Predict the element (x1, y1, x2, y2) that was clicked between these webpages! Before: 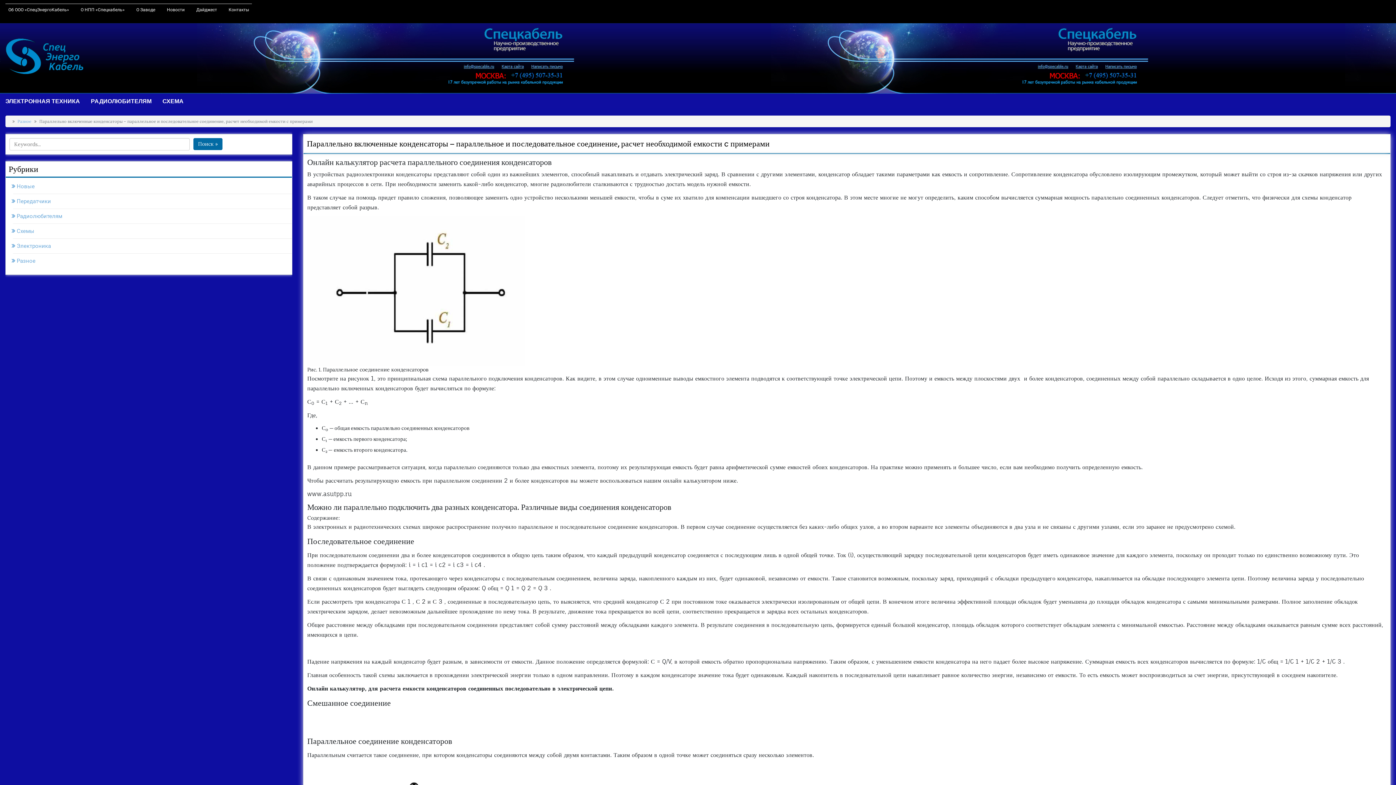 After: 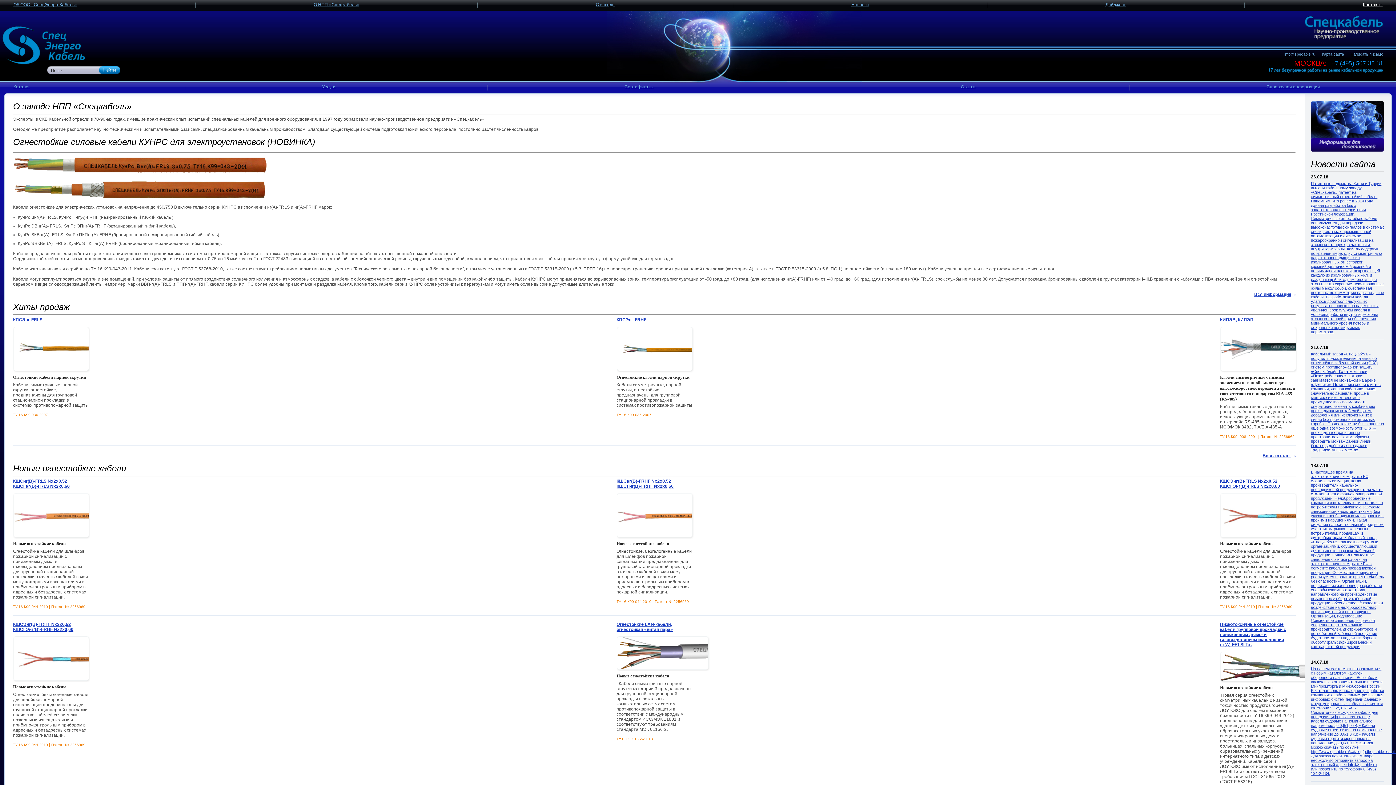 Action: bbox: (193, 138, 222, 150) label: Поиск »